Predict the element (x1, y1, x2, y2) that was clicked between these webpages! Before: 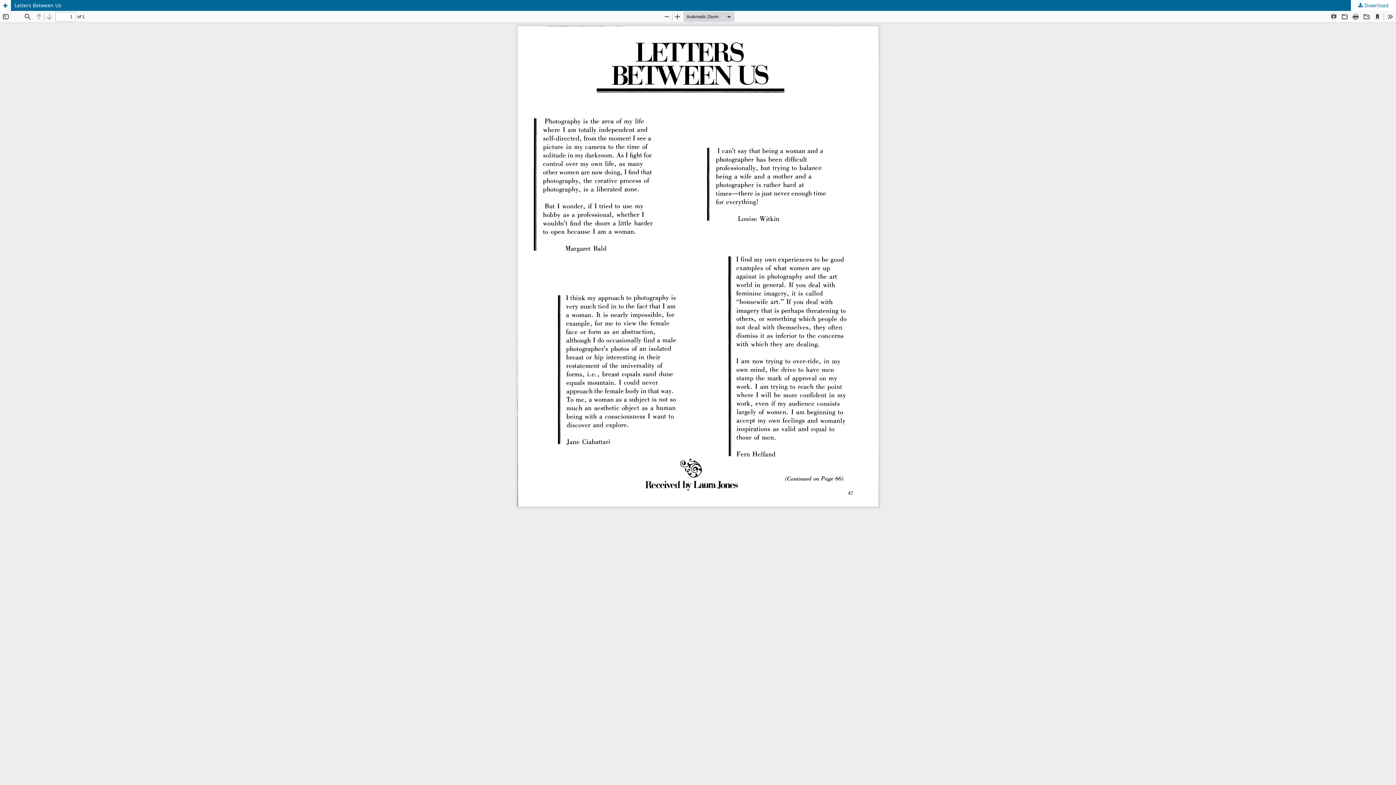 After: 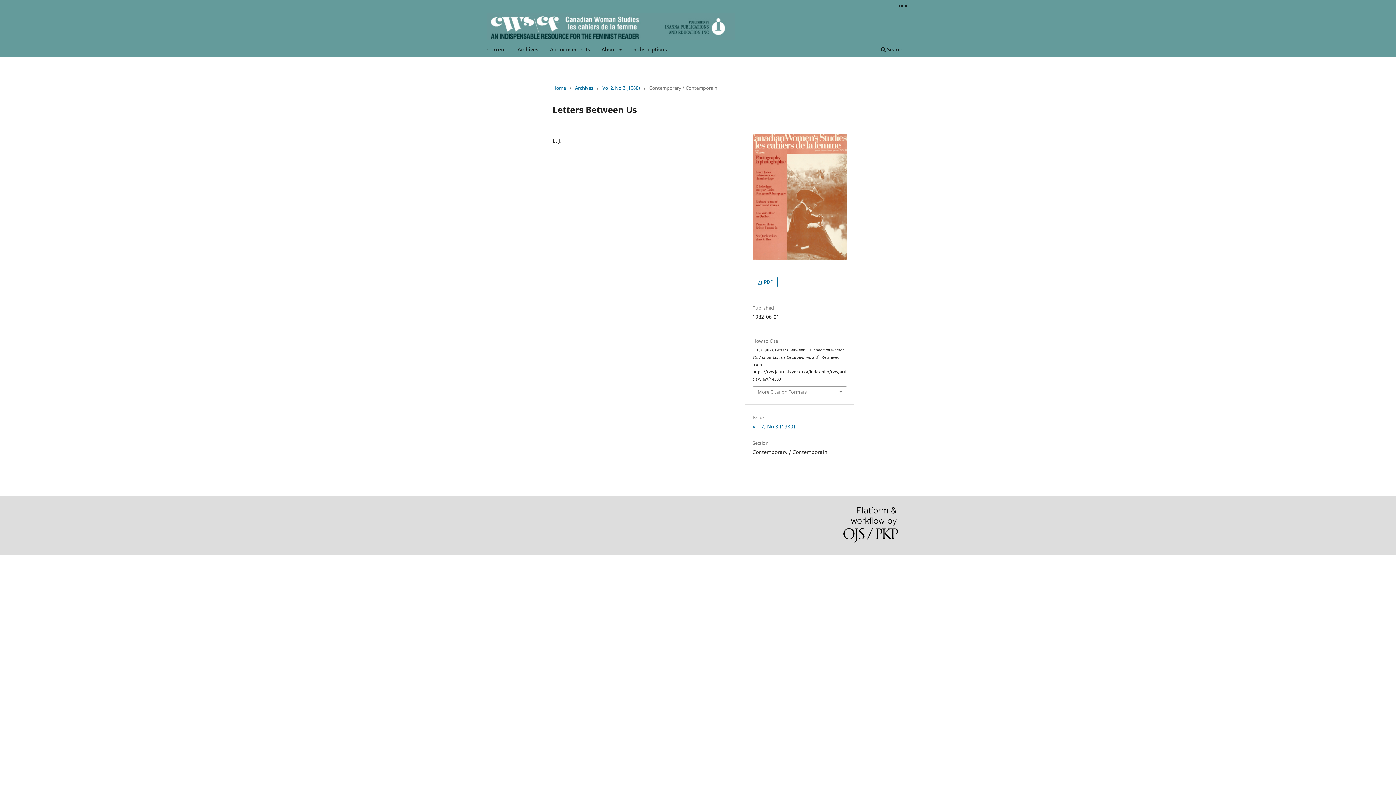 Action: bbox: (0, 0, 1396, 10) label: Letters Between Us